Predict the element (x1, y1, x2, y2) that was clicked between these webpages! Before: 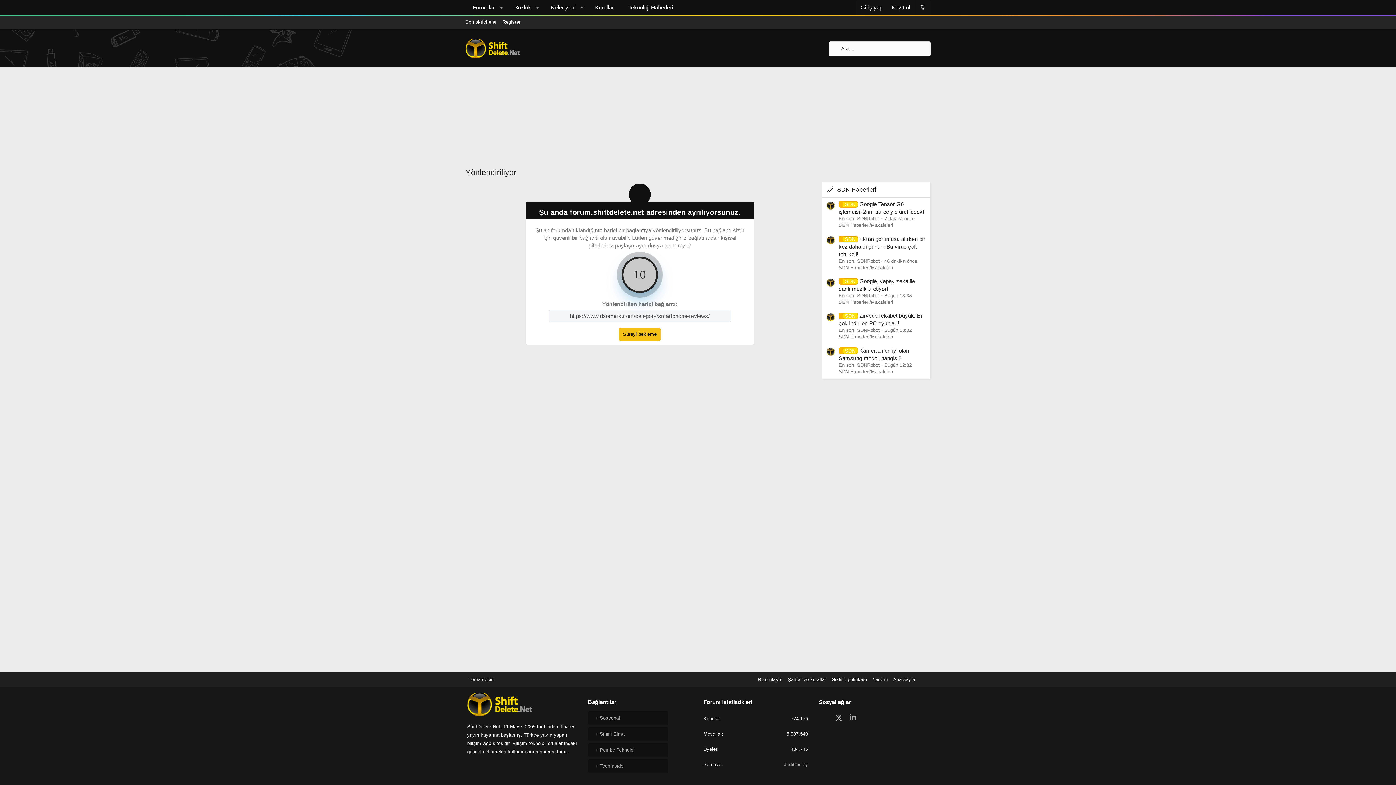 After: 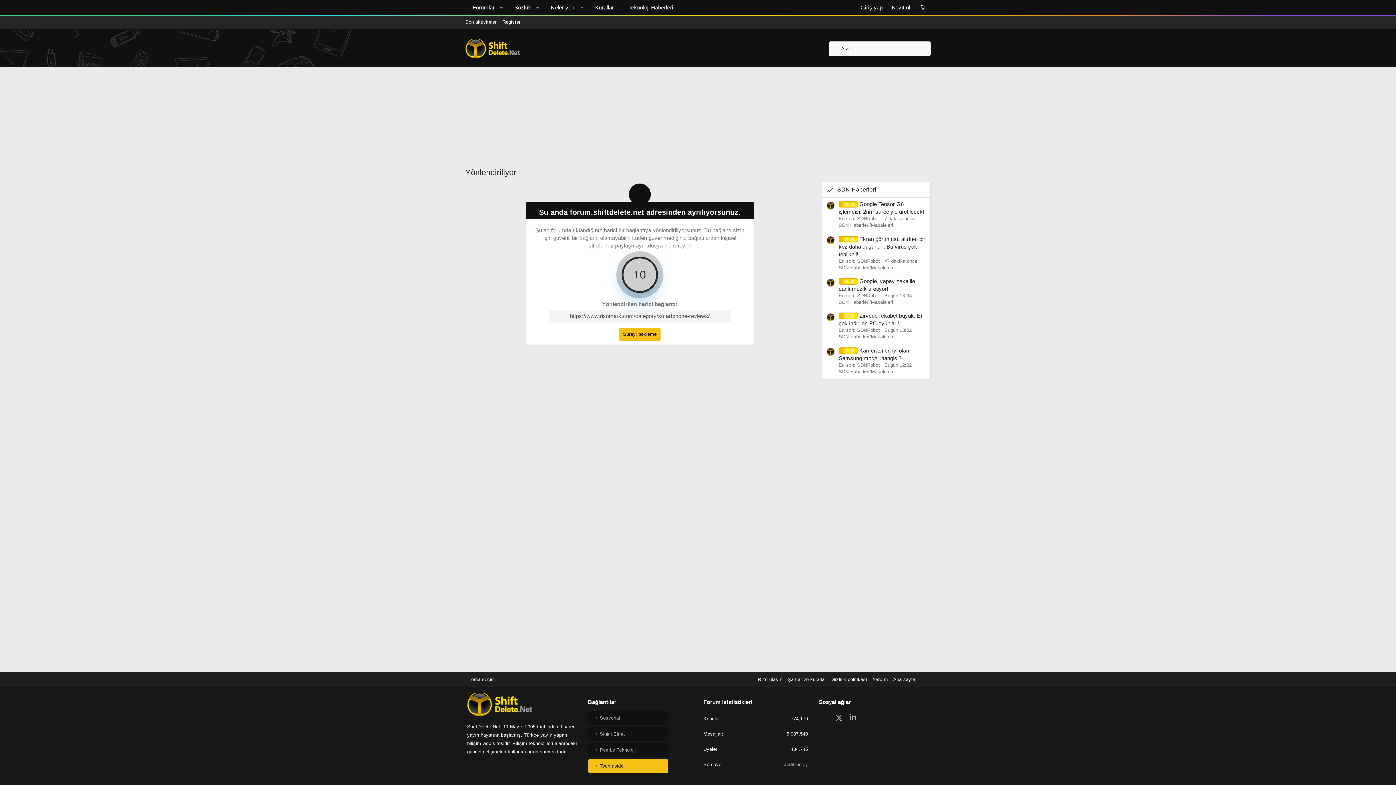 Action: bbox: (588, 759, 668, 773) label: + TechInside